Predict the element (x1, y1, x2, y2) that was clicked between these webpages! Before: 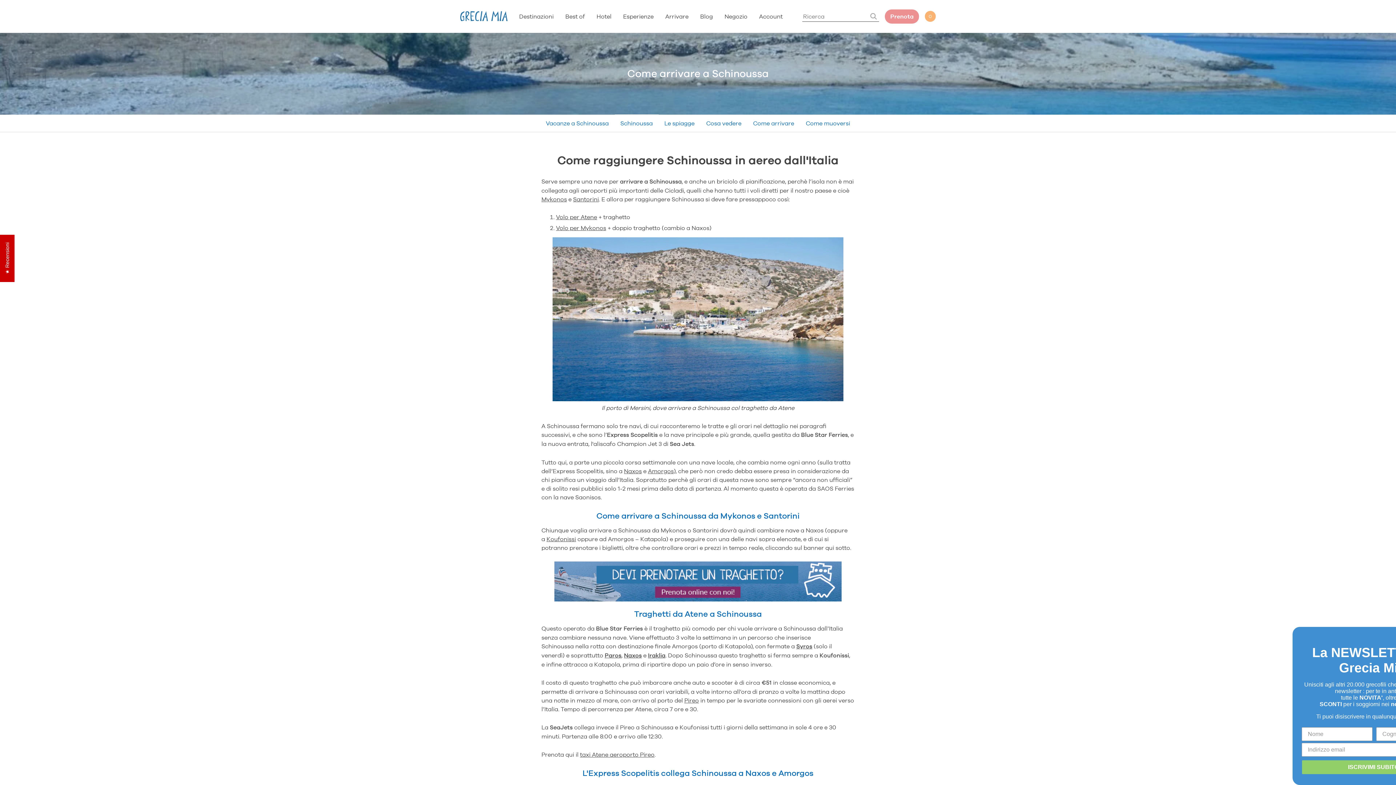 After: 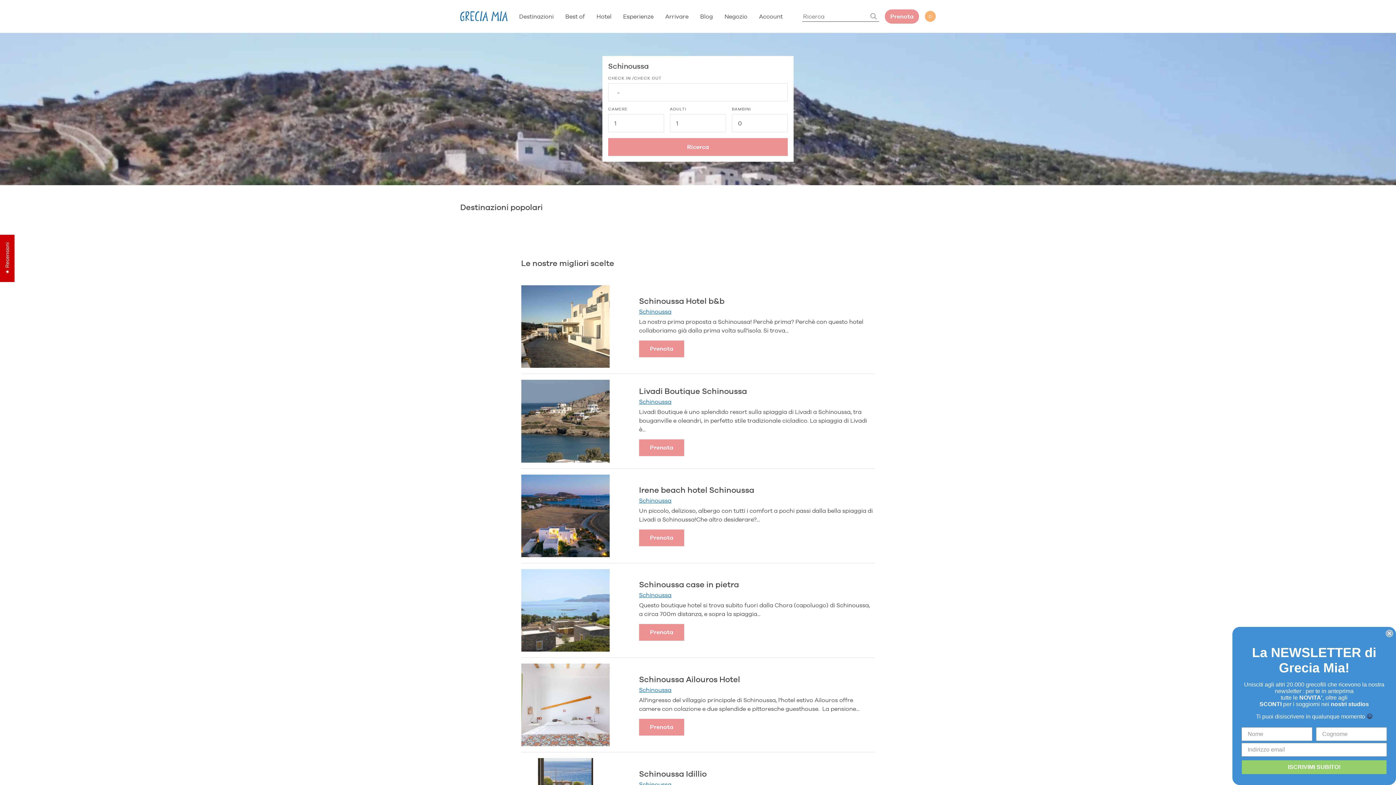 Action: bbox: (546, 114, 608, 132) label: Vacanze a Schinoussa